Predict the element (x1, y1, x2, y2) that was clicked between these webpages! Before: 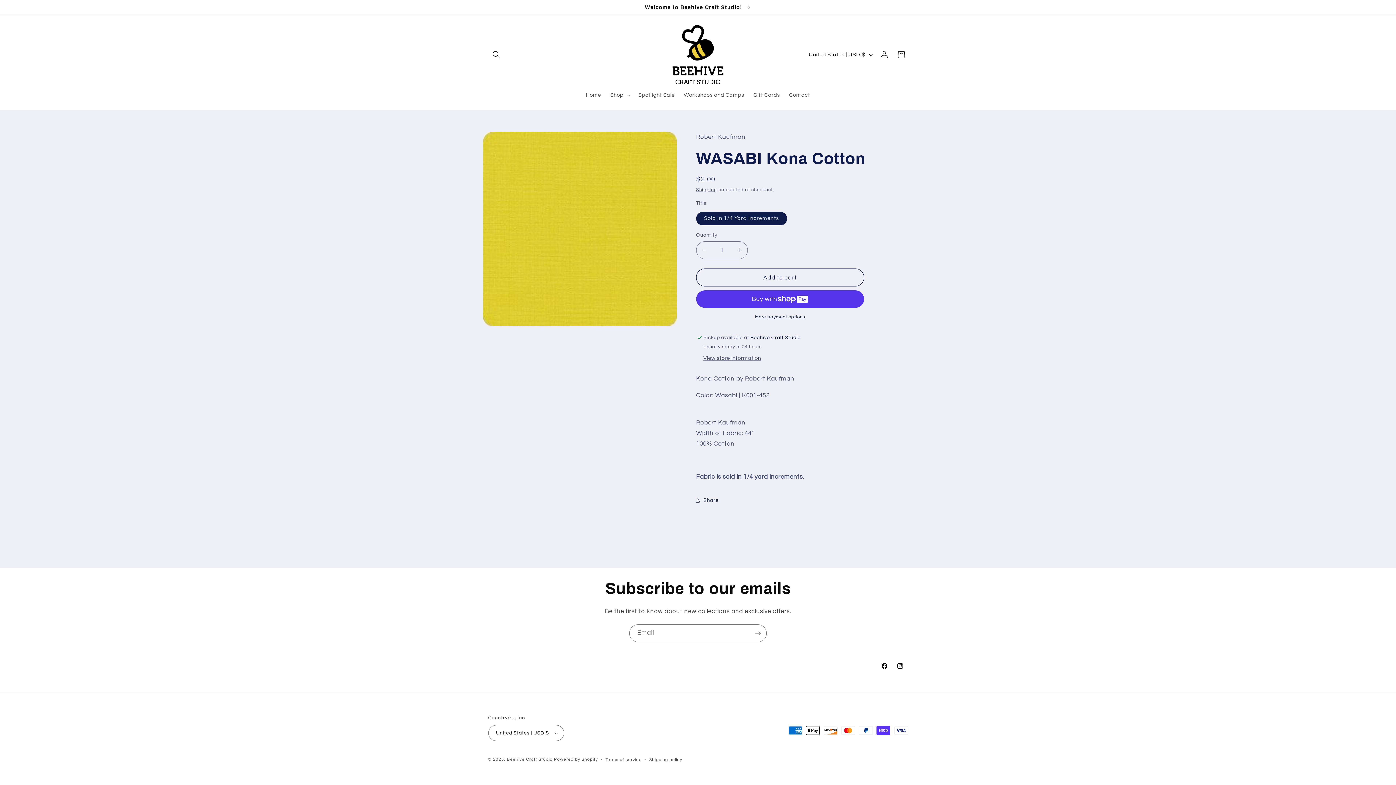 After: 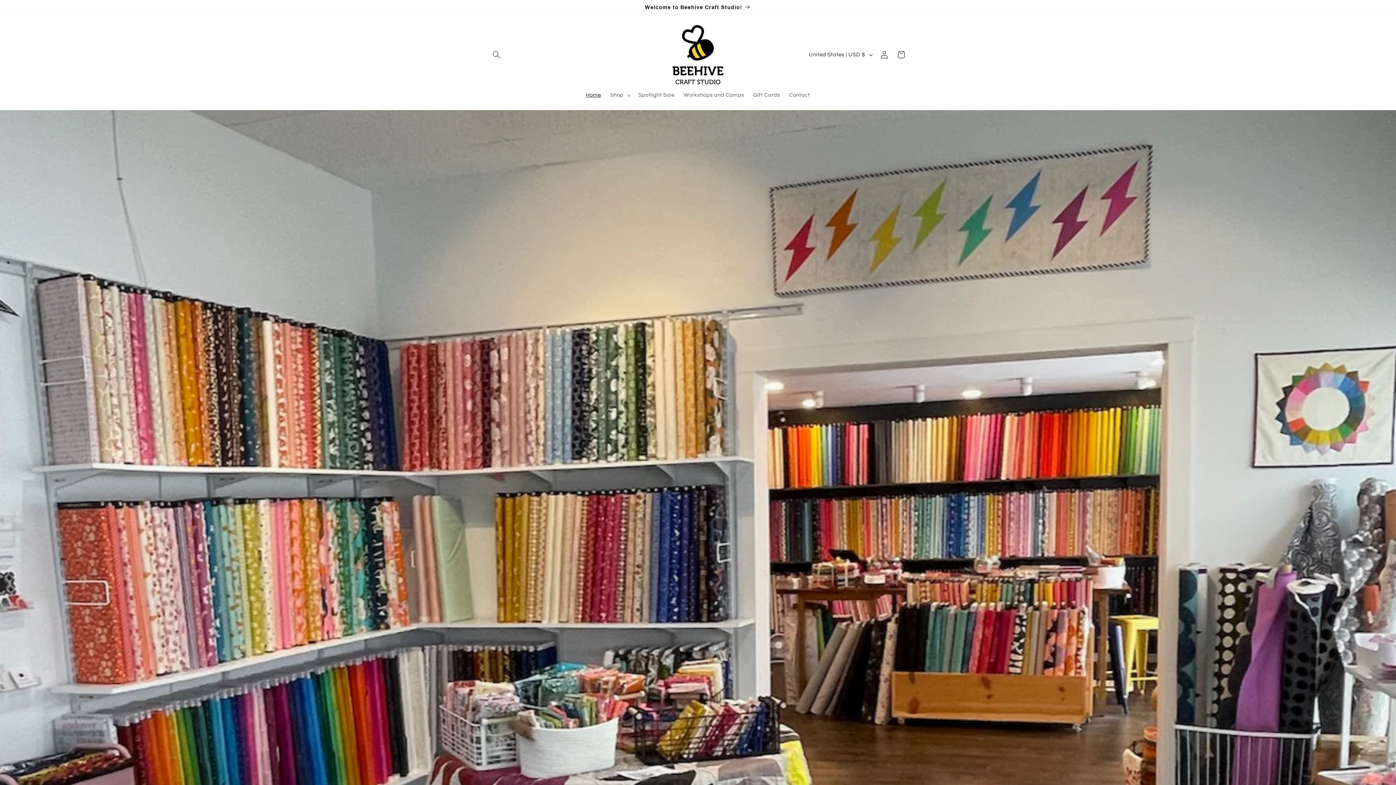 Action: label: Home bbox: (581, 87, 605, 103)